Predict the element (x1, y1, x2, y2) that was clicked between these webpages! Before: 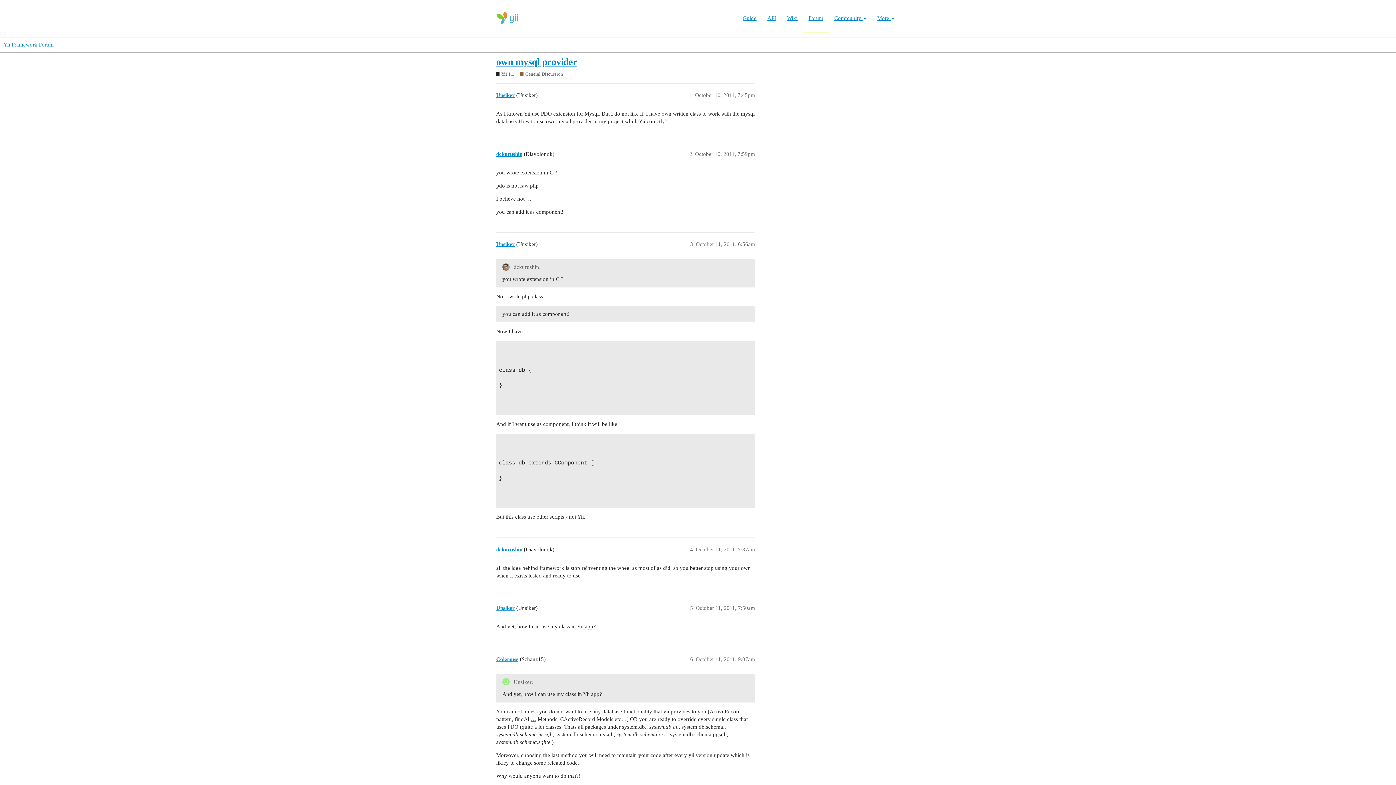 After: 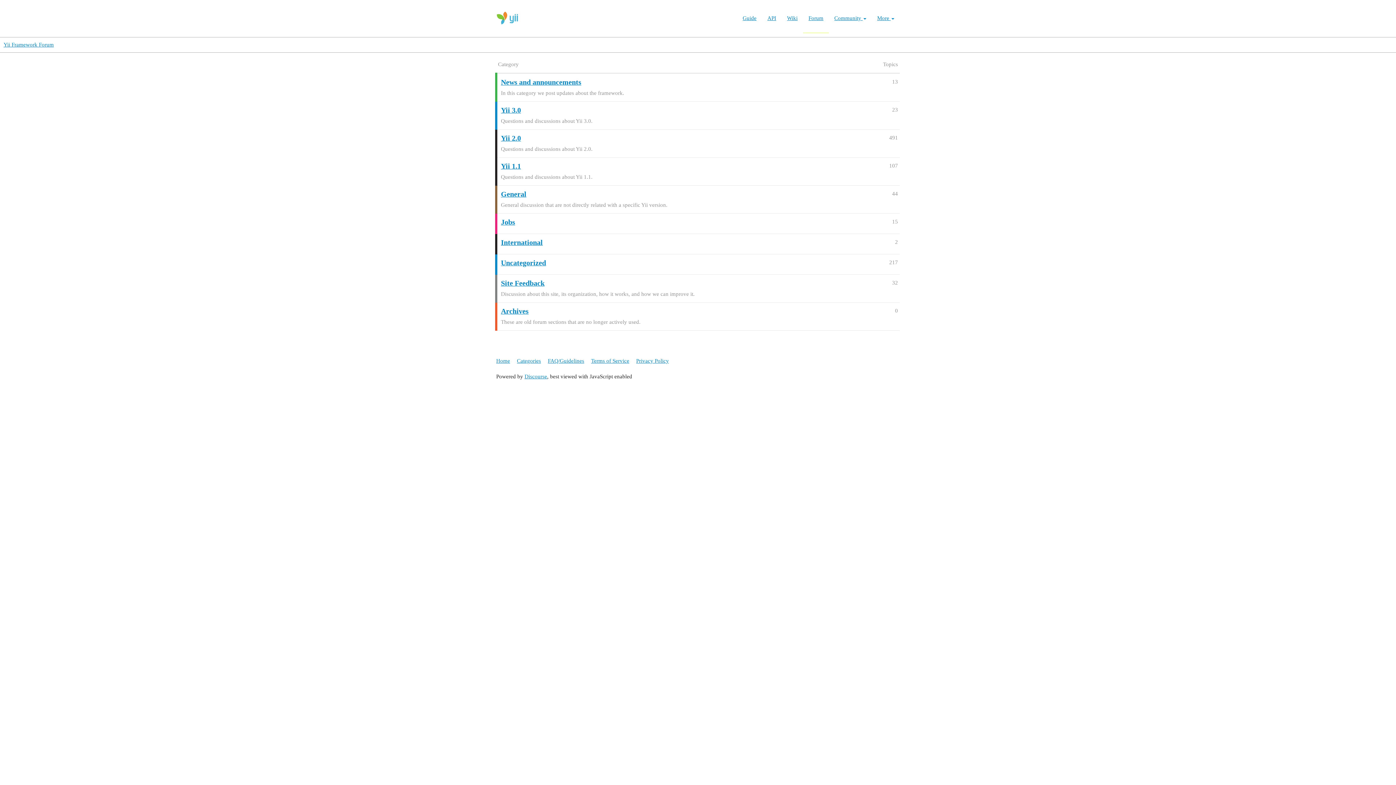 Action: bbox: (803, 3, 829, 33) label: Forum